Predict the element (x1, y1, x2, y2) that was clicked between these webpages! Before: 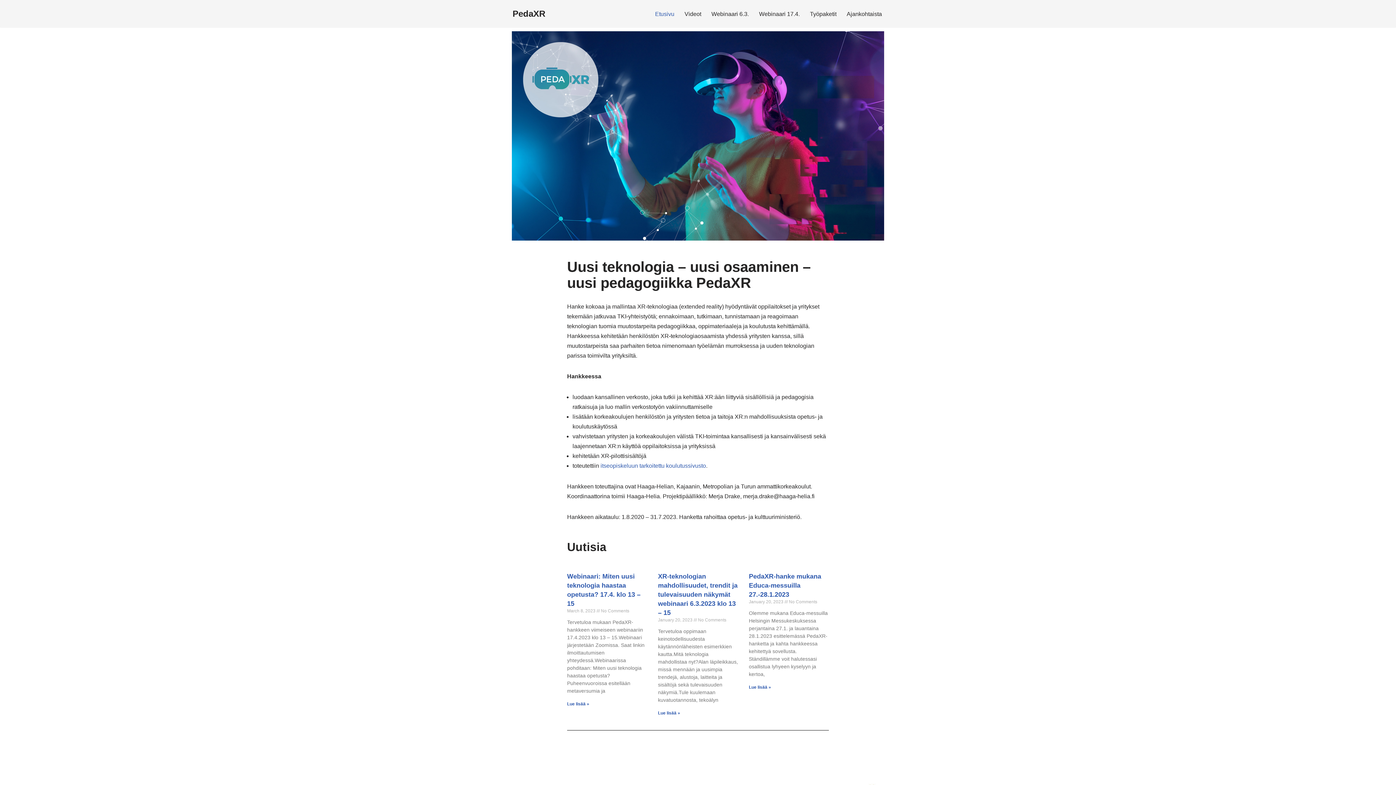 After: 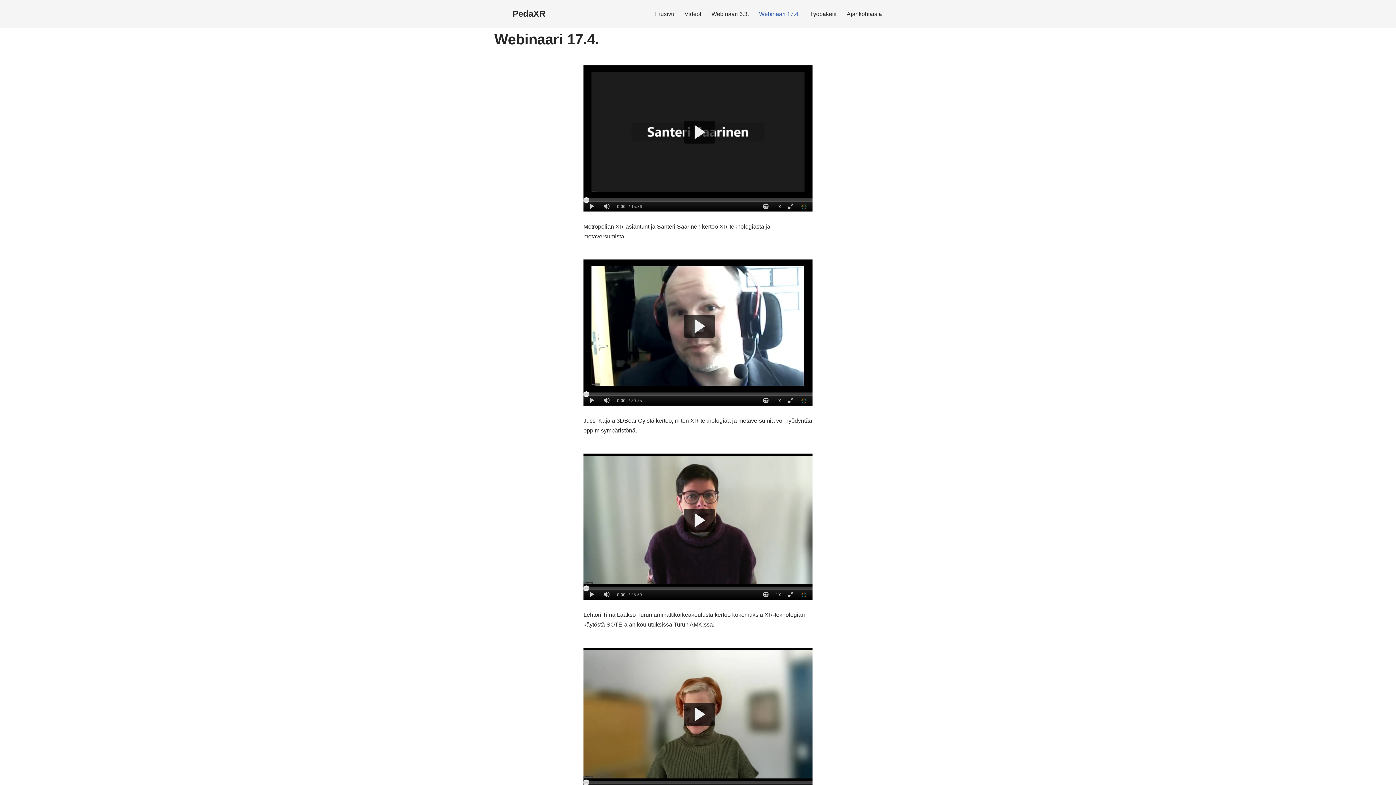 Action: bbox: (759, 9, 800, 18) label: Webinaari 17.4.